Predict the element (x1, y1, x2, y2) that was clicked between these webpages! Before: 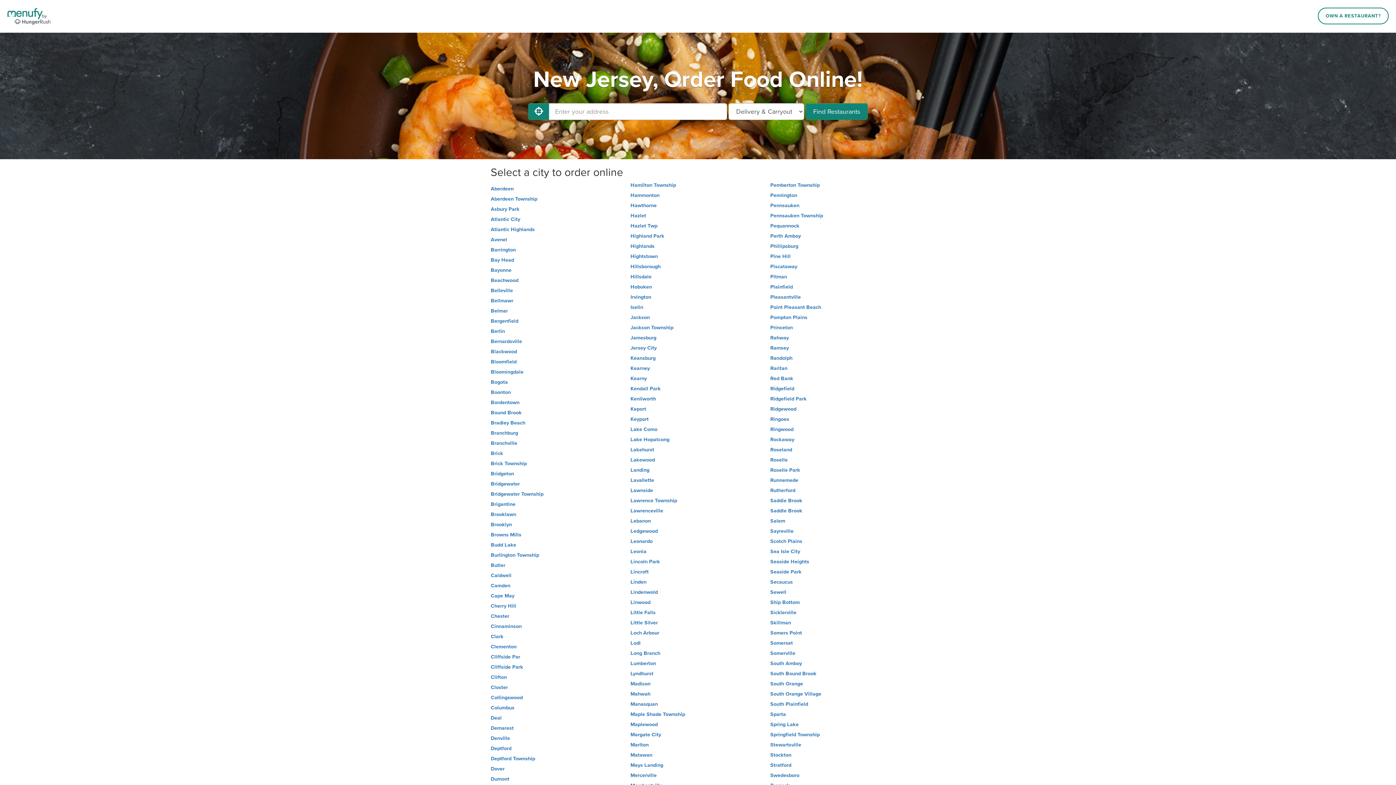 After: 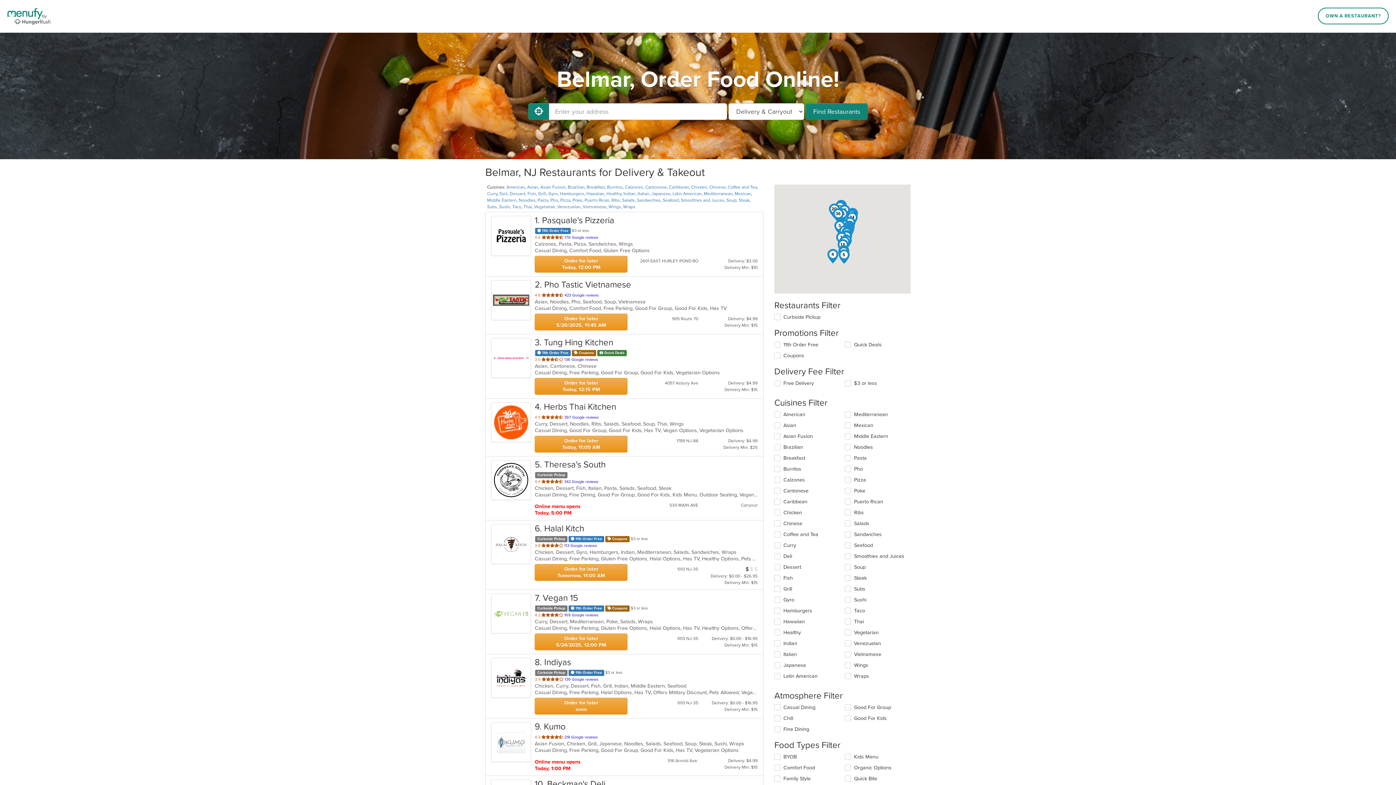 Action: label: Belmar bbox: (490, 308, 625, 314)